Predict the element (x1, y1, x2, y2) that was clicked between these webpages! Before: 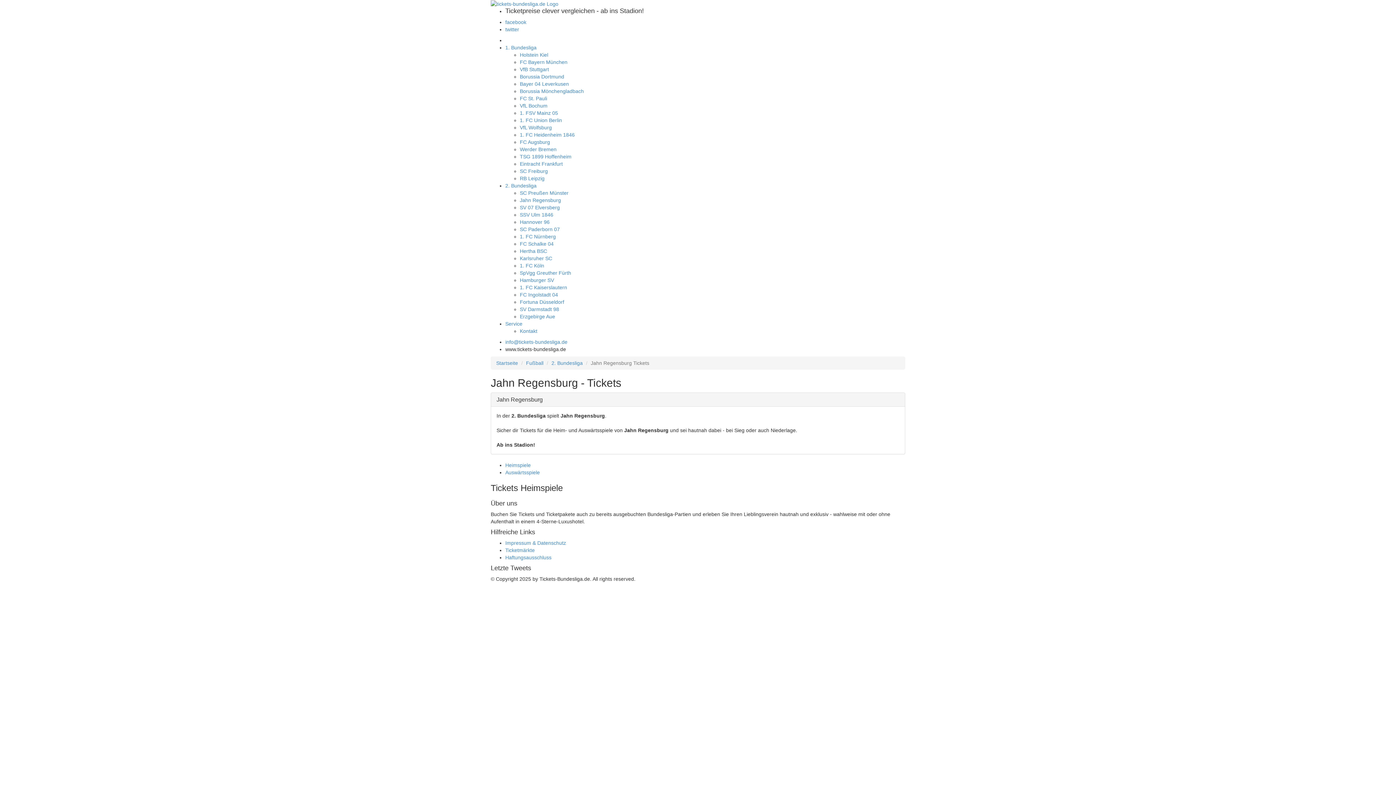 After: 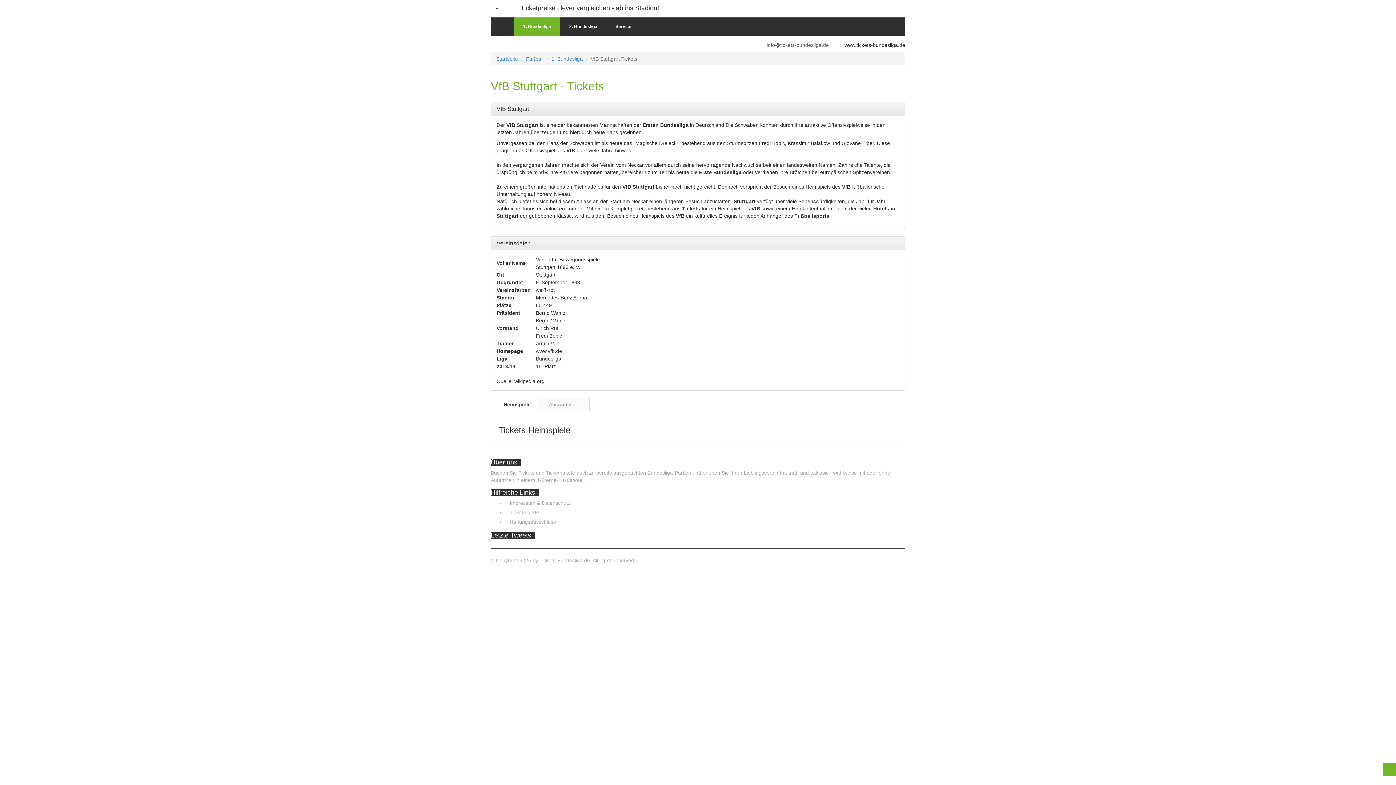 Action: bbox: (520, 66, 549, 72) label: VfB Stuttgart